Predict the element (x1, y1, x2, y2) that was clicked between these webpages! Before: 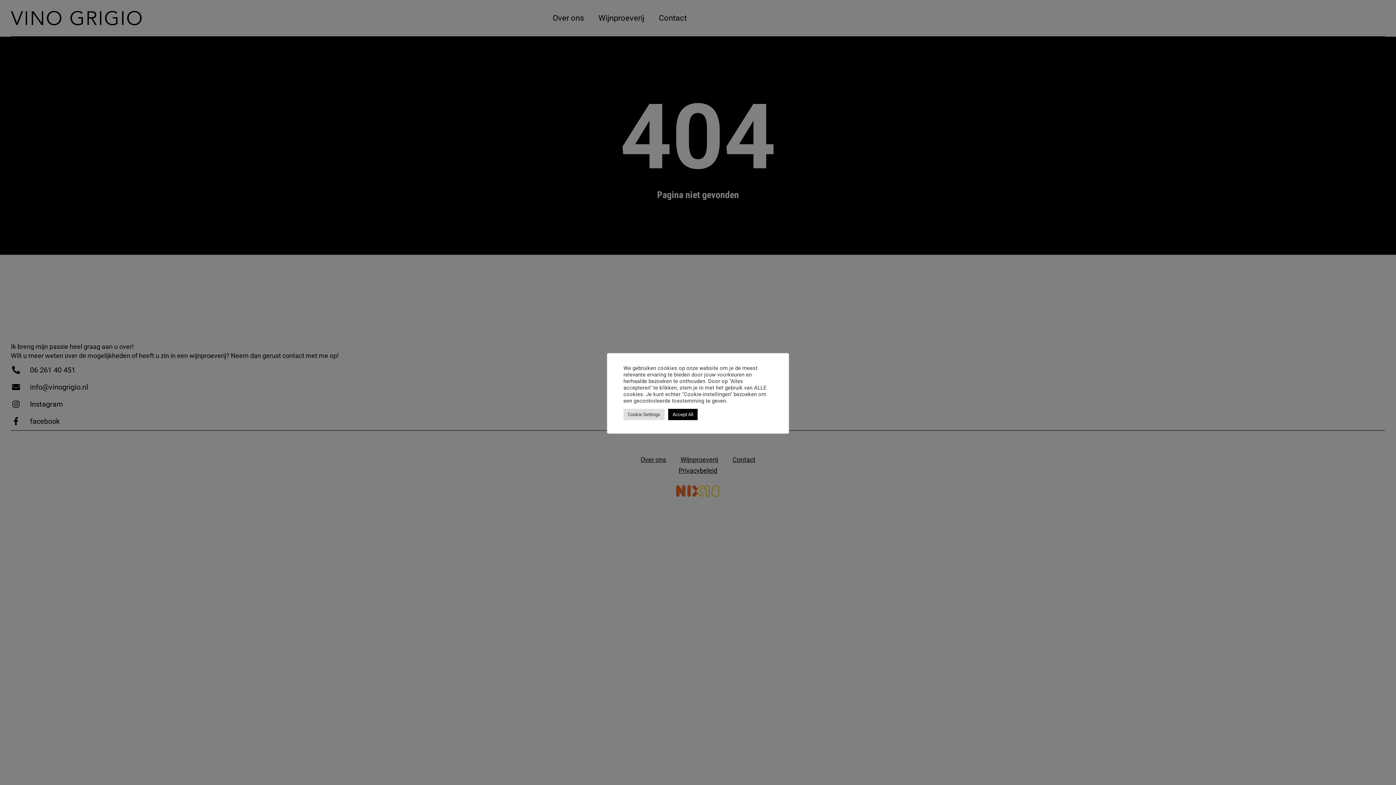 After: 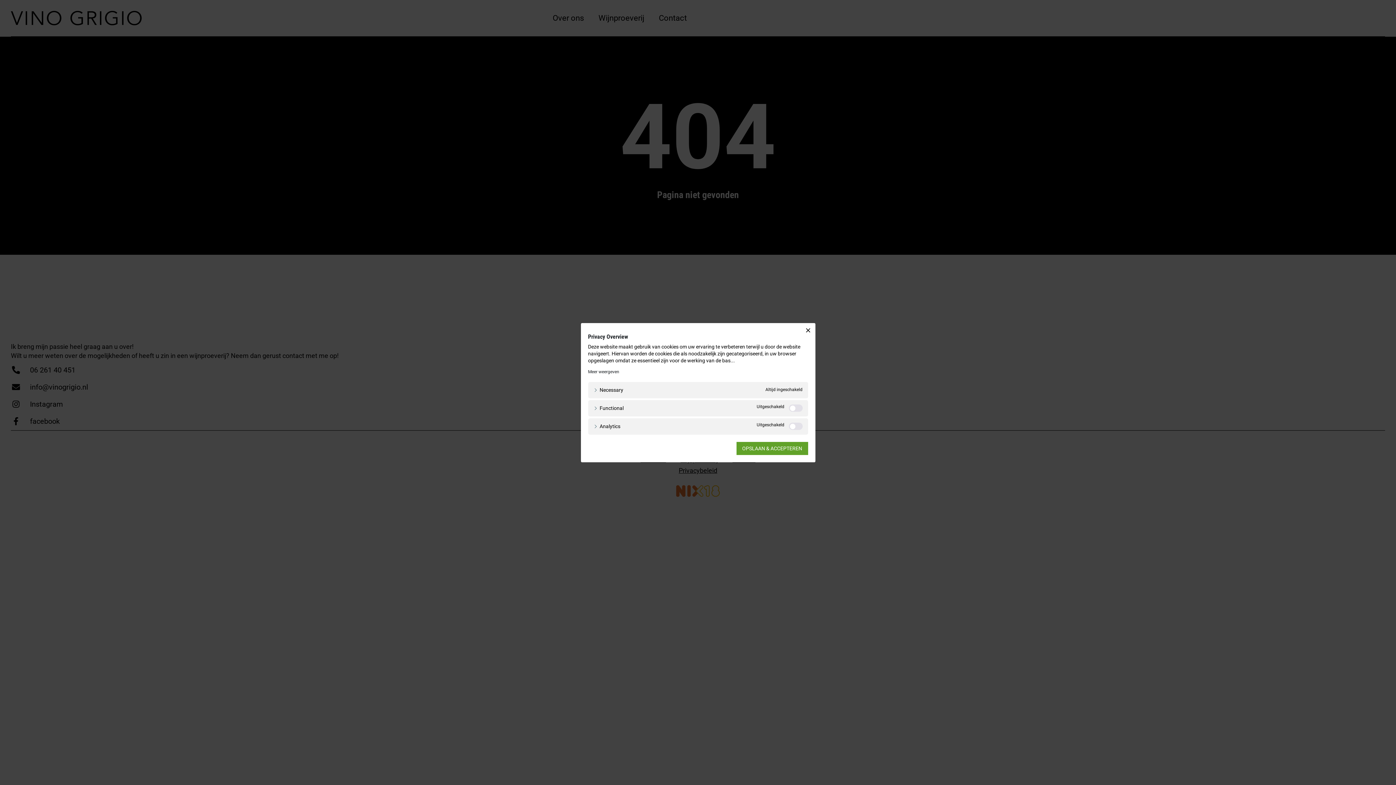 Action: bbox: (623, 408, 664, 420) label: Cookie Settings